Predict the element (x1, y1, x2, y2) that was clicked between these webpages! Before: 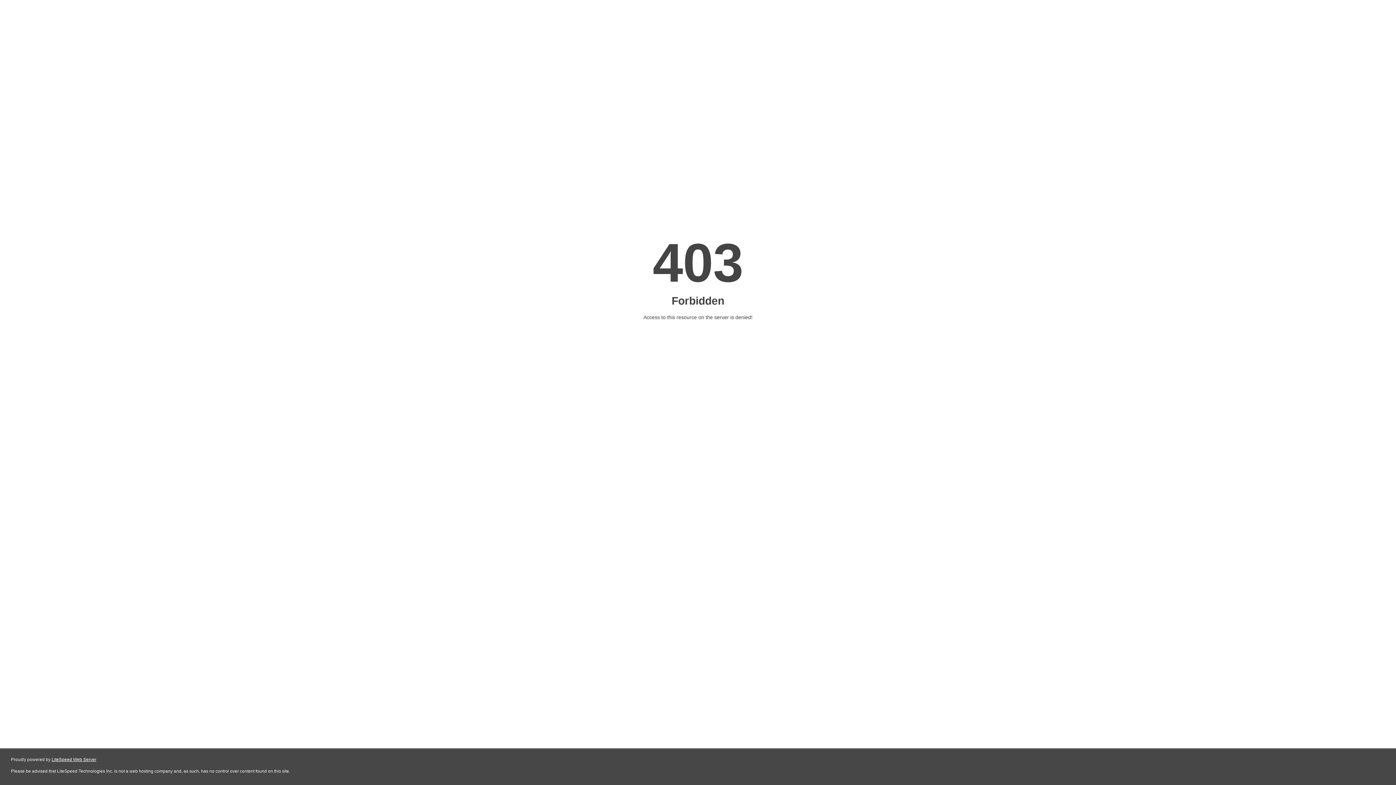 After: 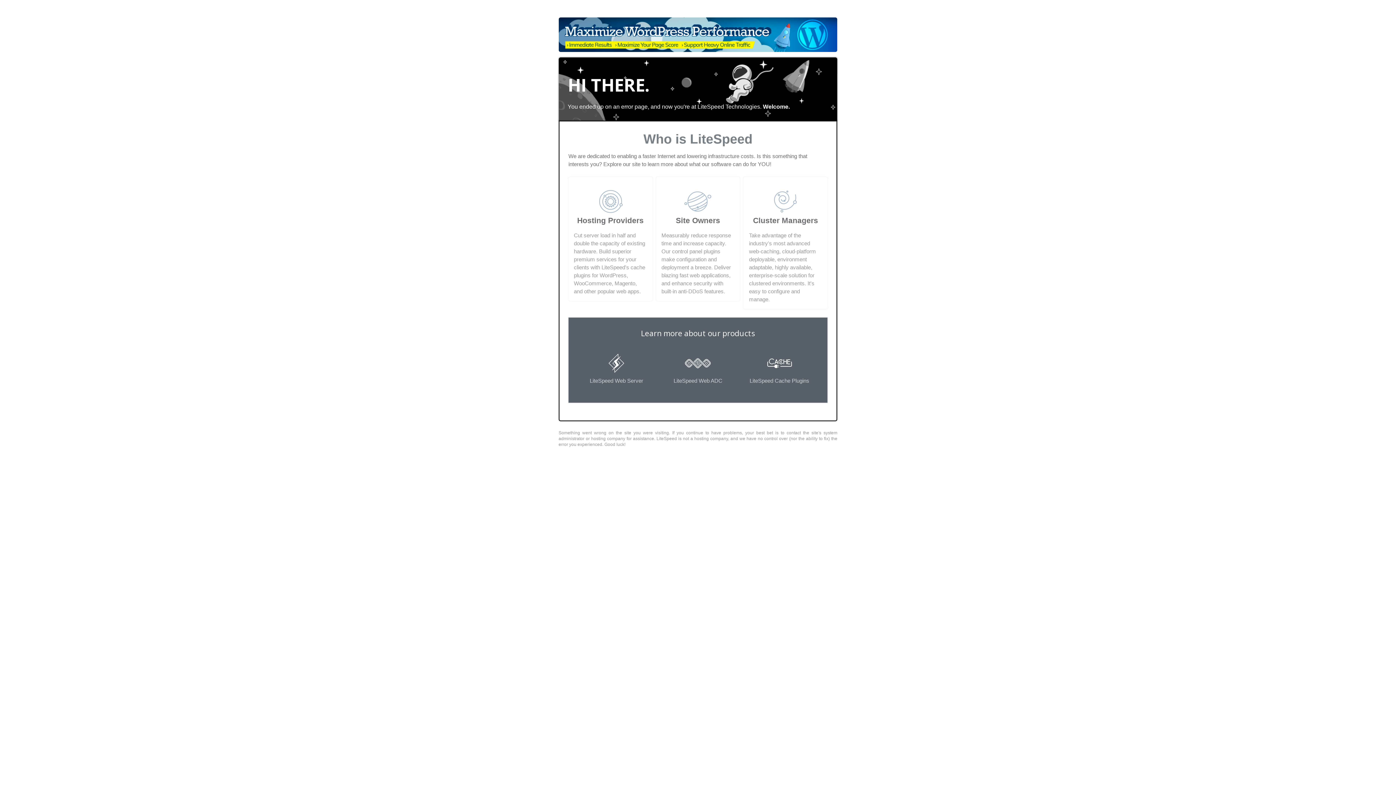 Action: bbox: (51, 757, 96, 762) label: LiteSpeed Web Server